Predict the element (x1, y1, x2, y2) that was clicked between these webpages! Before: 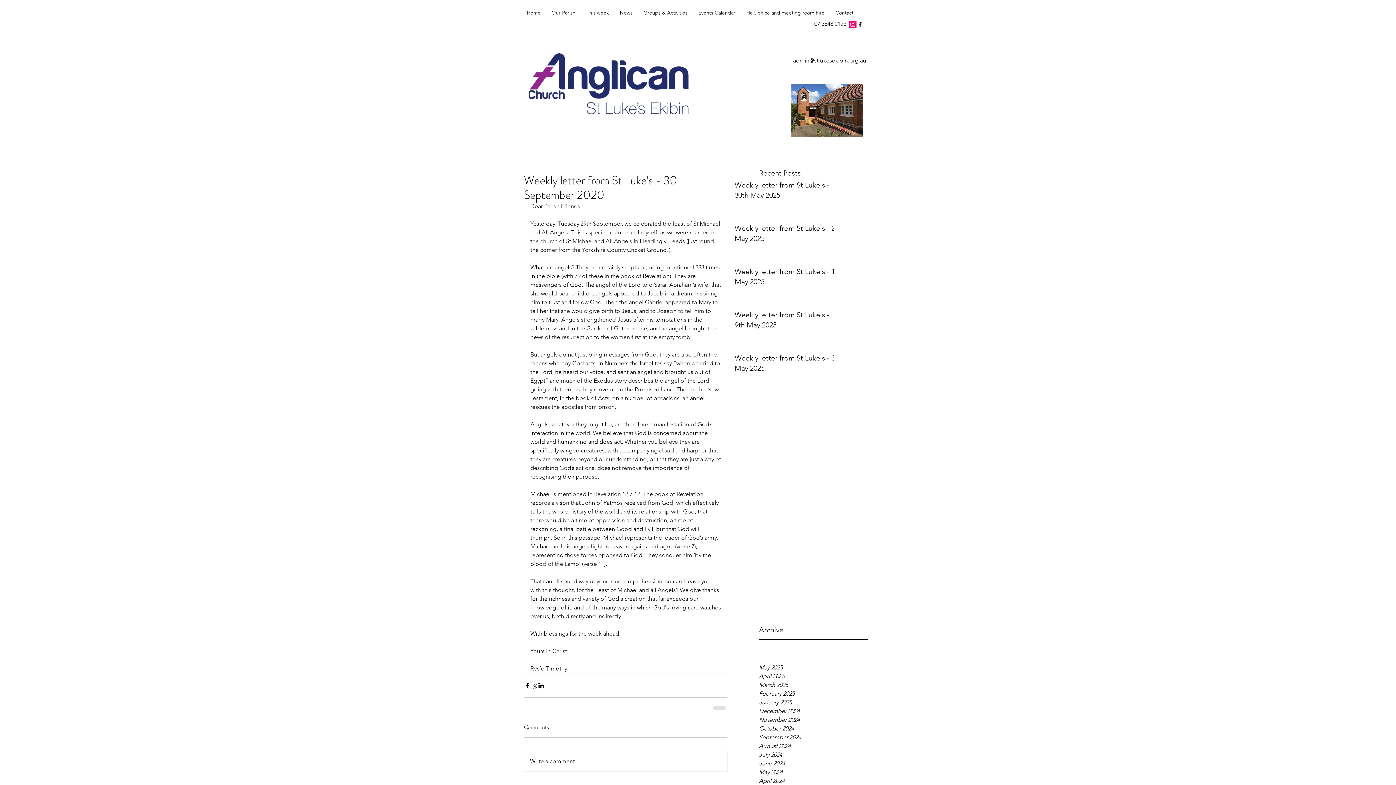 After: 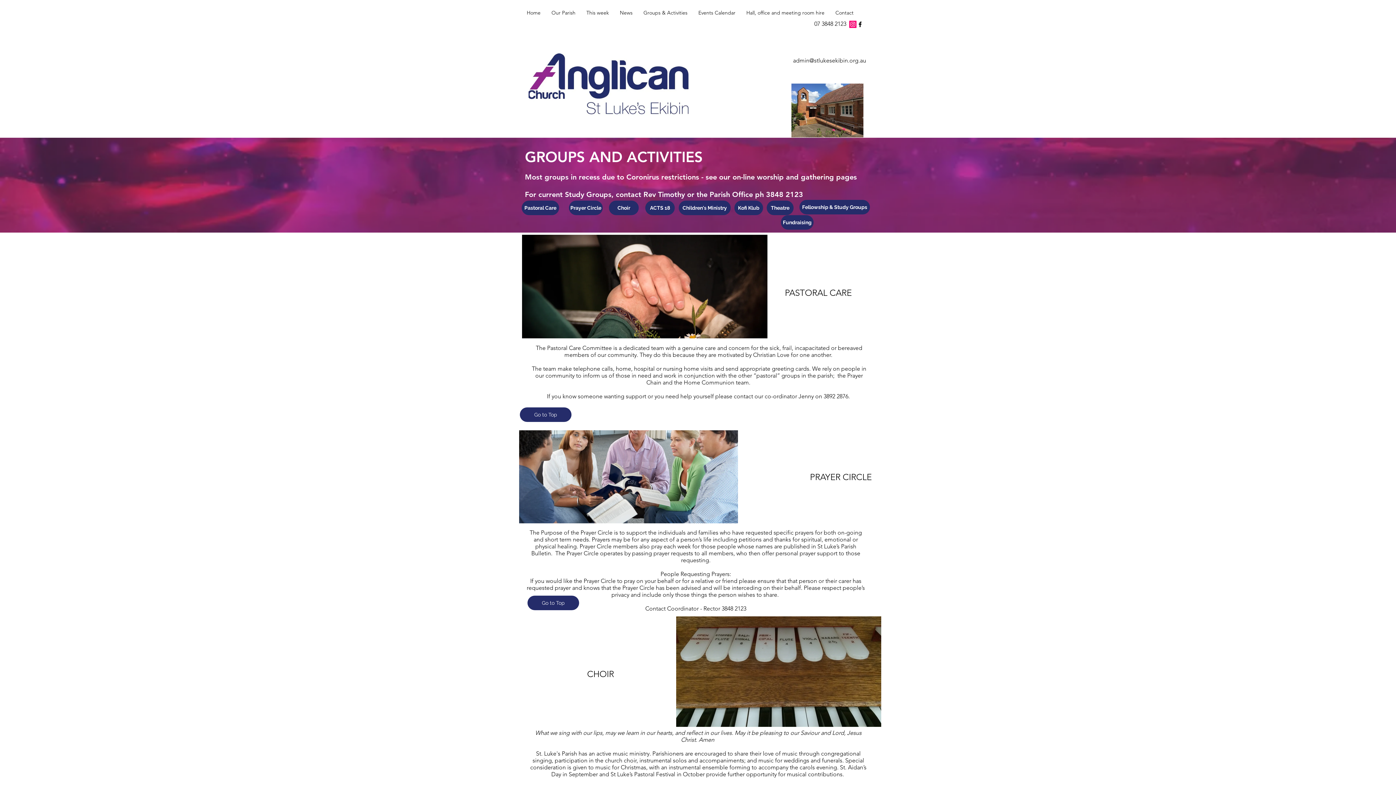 Action: label: Groups & Activities bbox: (638, 7, 693, 18)